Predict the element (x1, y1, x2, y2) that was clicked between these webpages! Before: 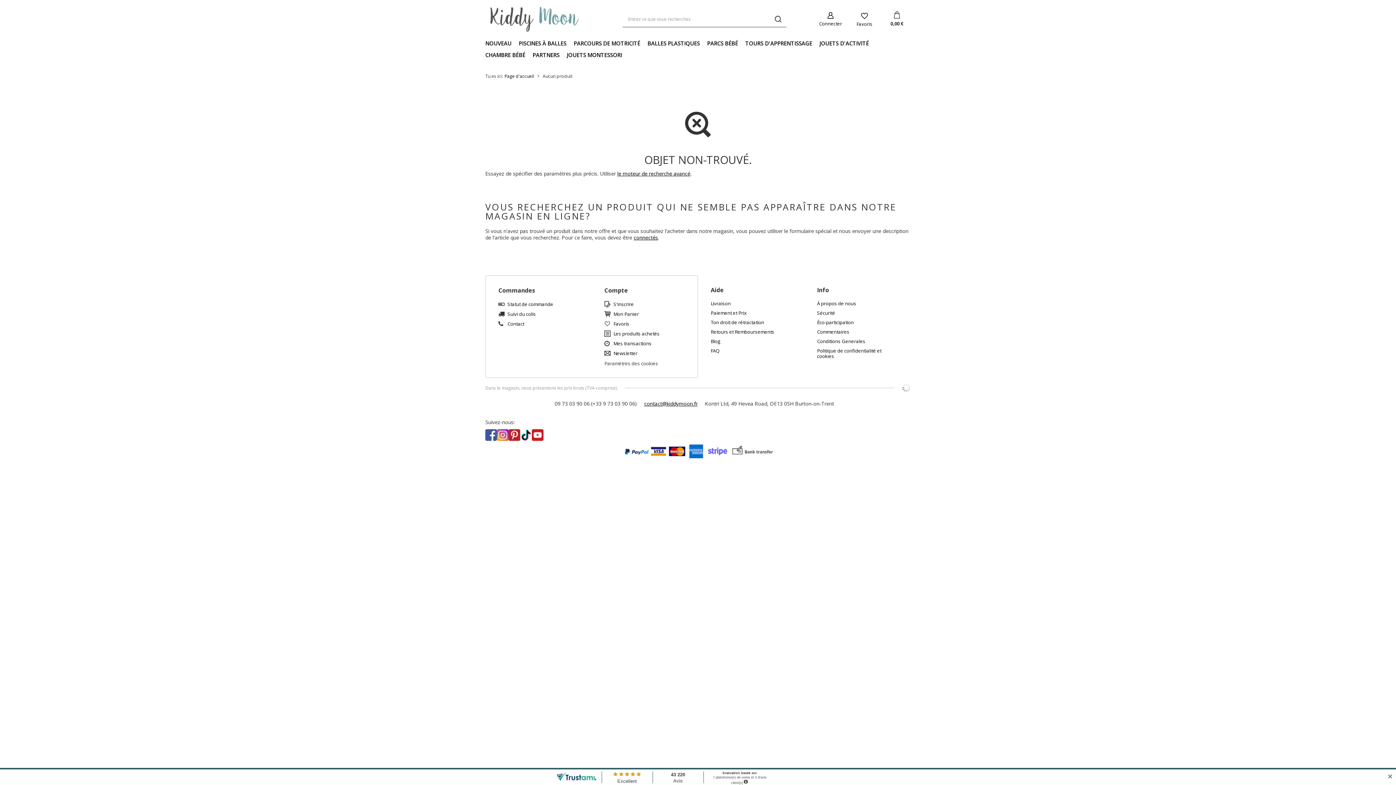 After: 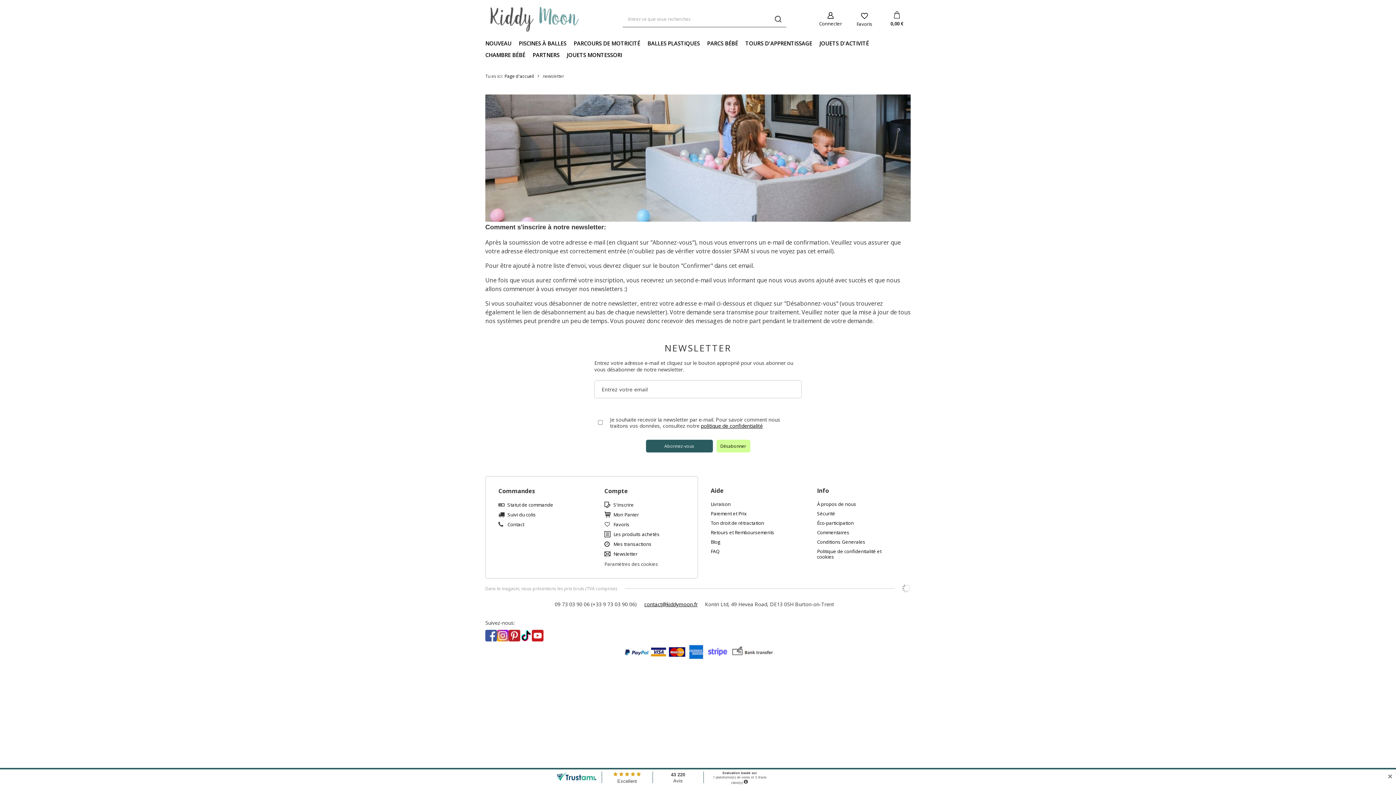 Action: label: Newsletter bbox: (613, 350, 679, 356)